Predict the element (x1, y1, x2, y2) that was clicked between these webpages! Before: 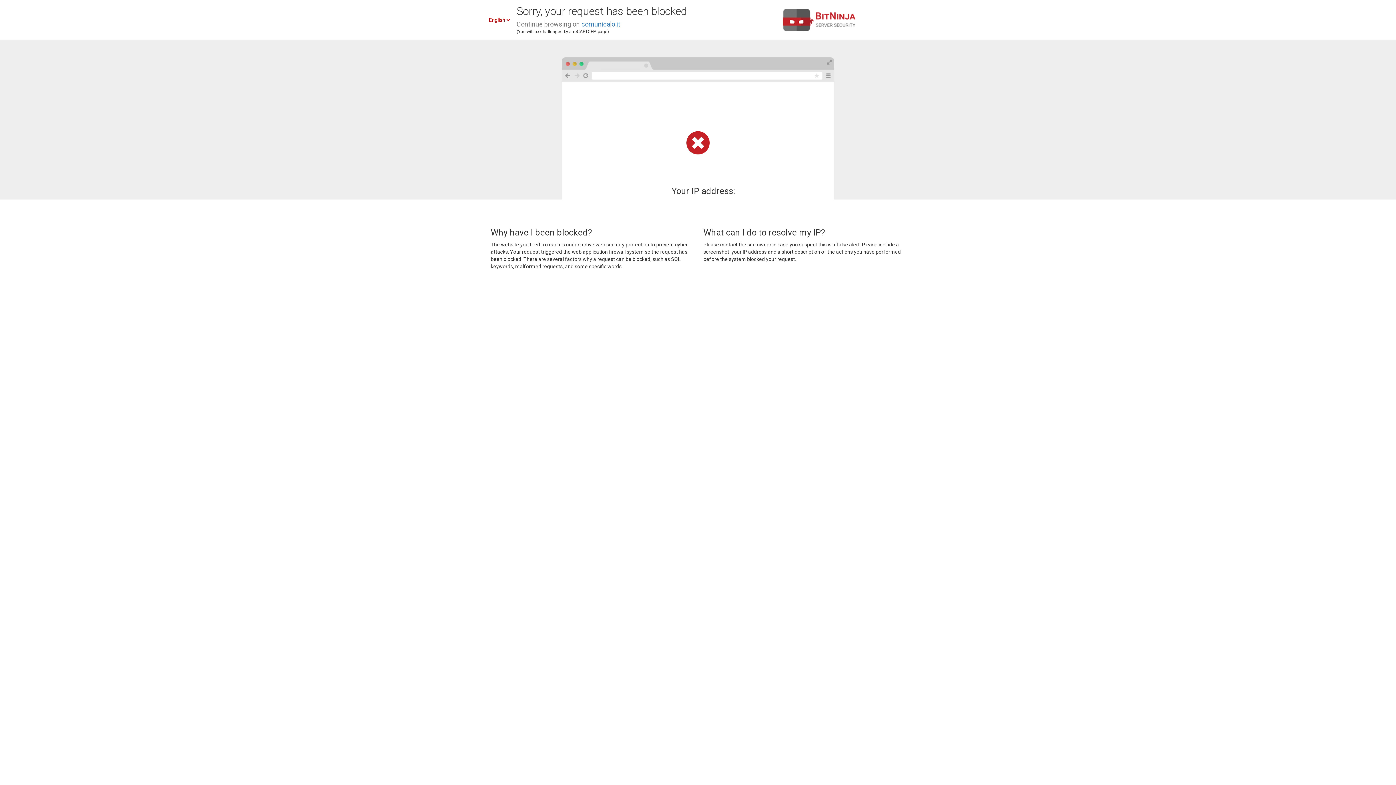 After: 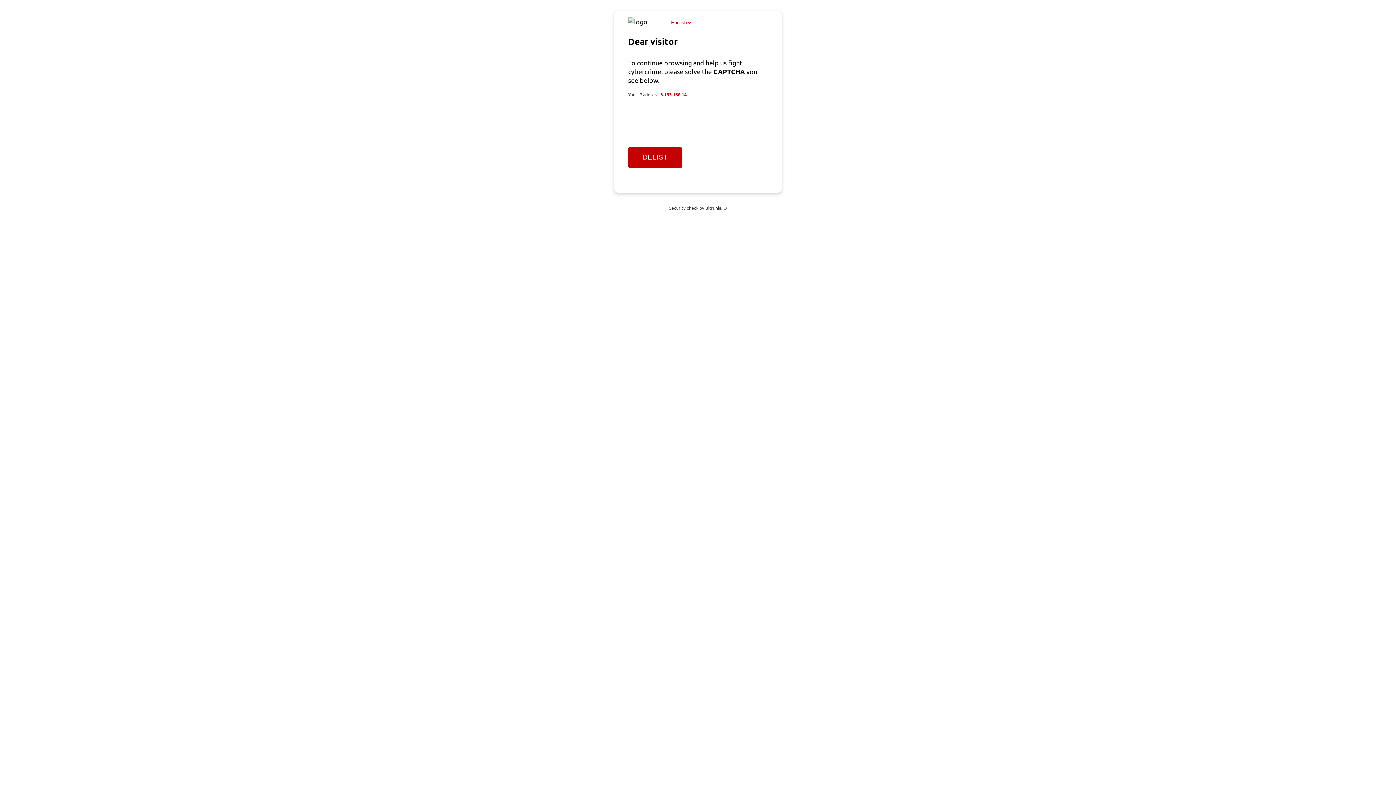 Action: bbox: (581, 20, 620, 28) label: comunicalo.it